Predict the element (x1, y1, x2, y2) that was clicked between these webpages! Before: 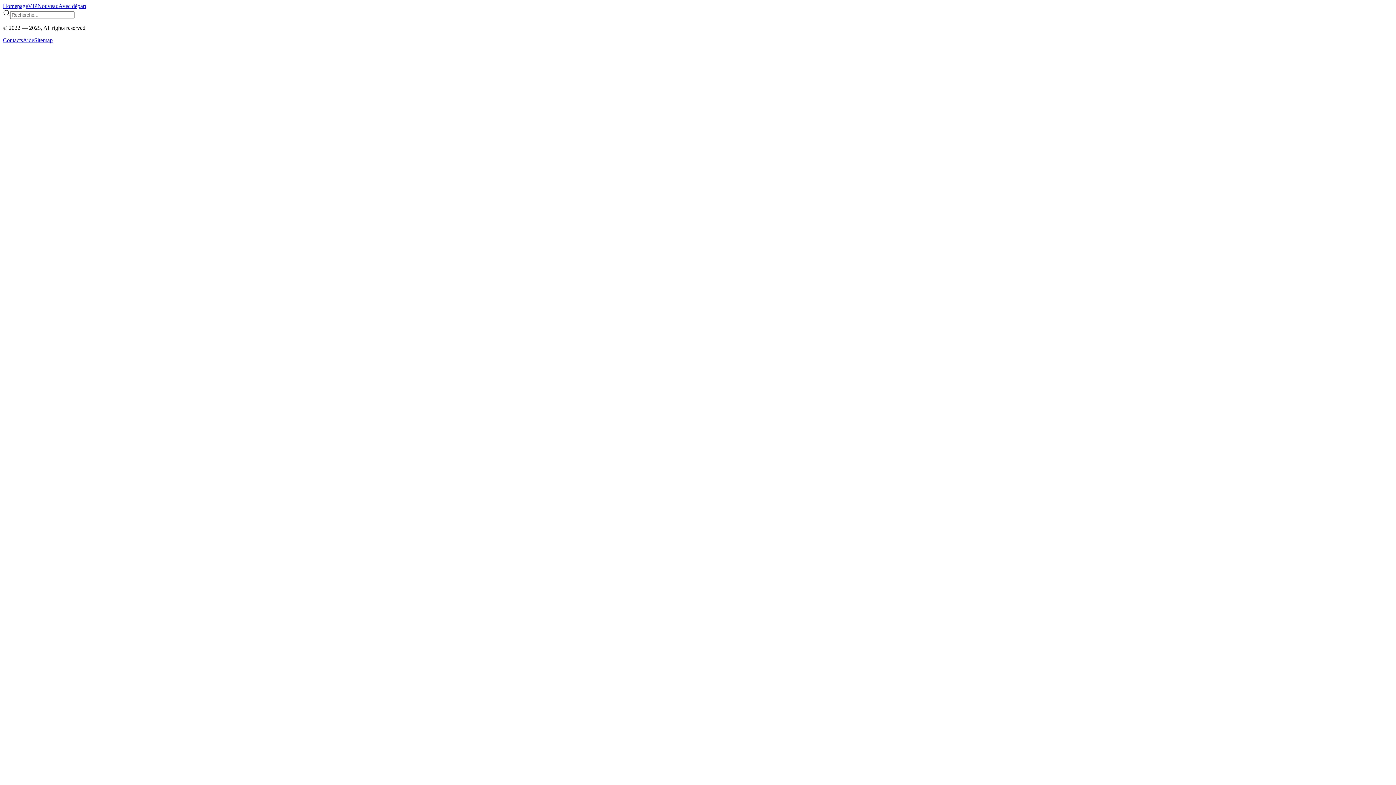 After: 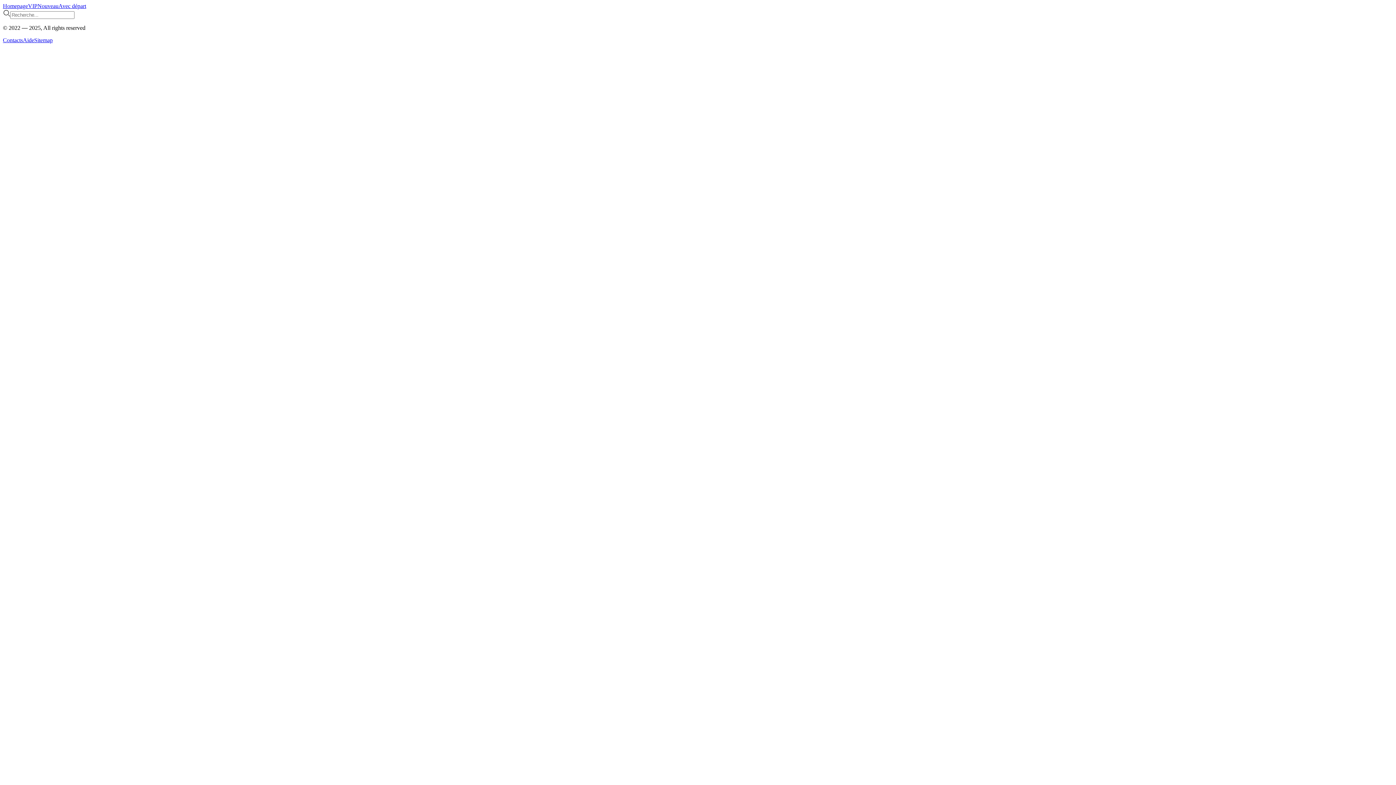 Action: label: VIP bbox: (28, 2, 37, 9)